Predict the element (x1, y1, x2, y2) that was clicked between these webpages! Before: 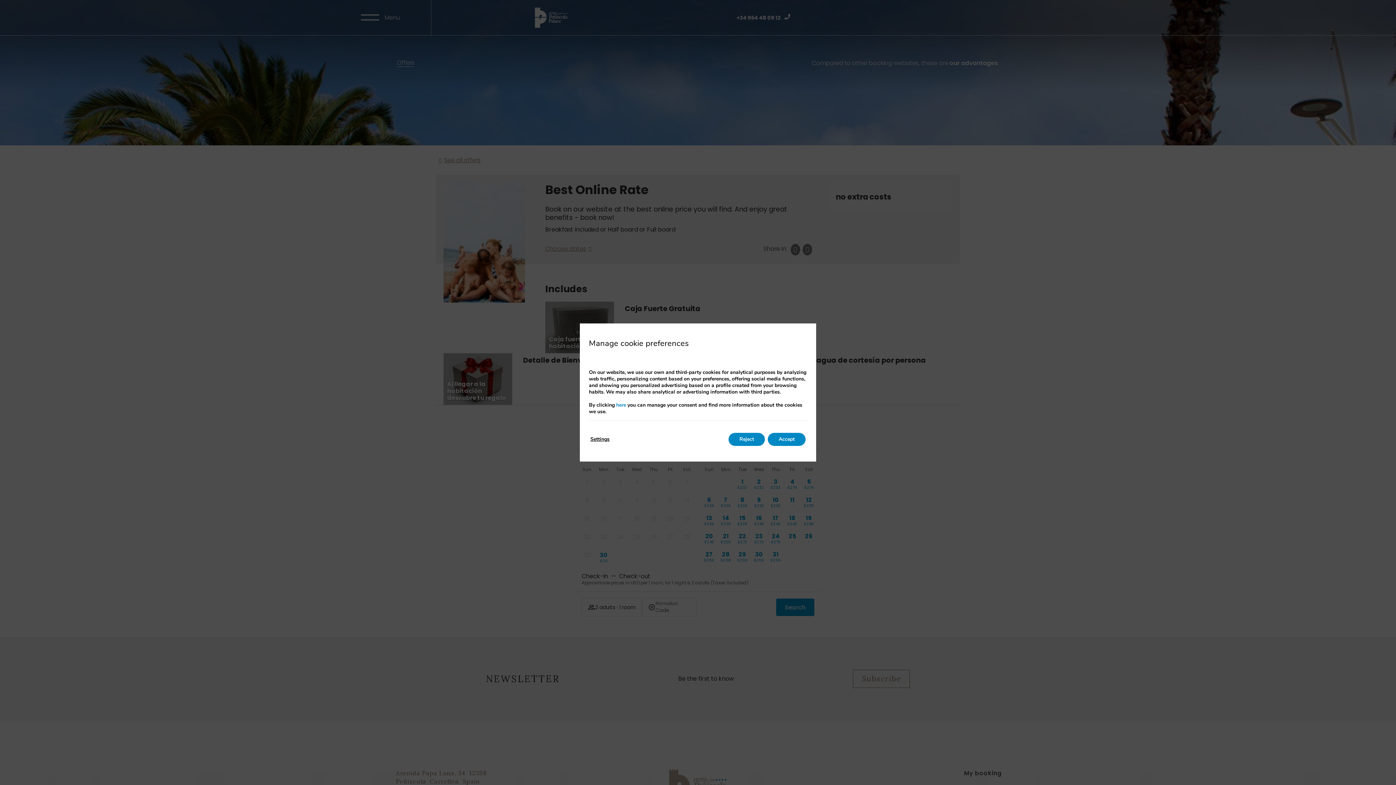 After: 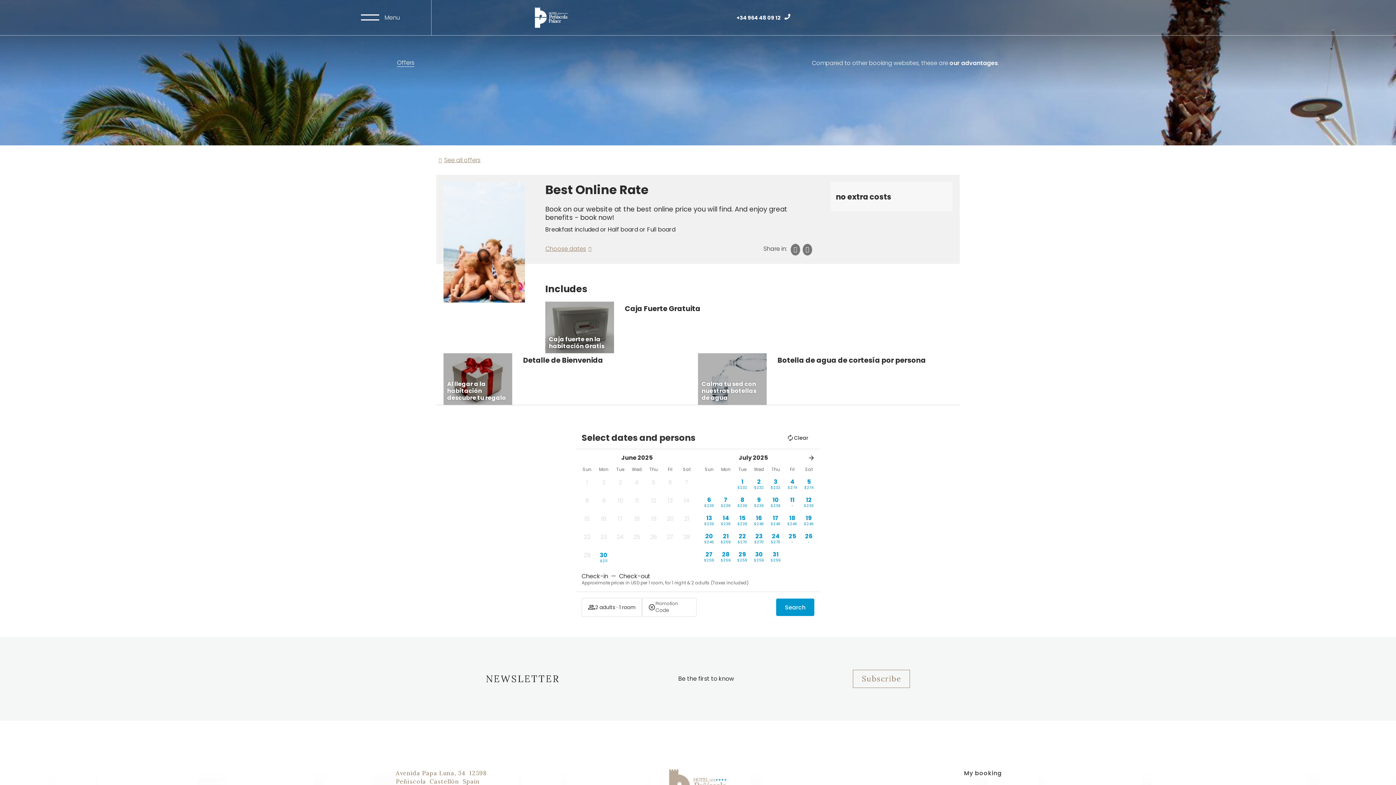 Action: label: Reject bbox: (728, 433, 765, 446)